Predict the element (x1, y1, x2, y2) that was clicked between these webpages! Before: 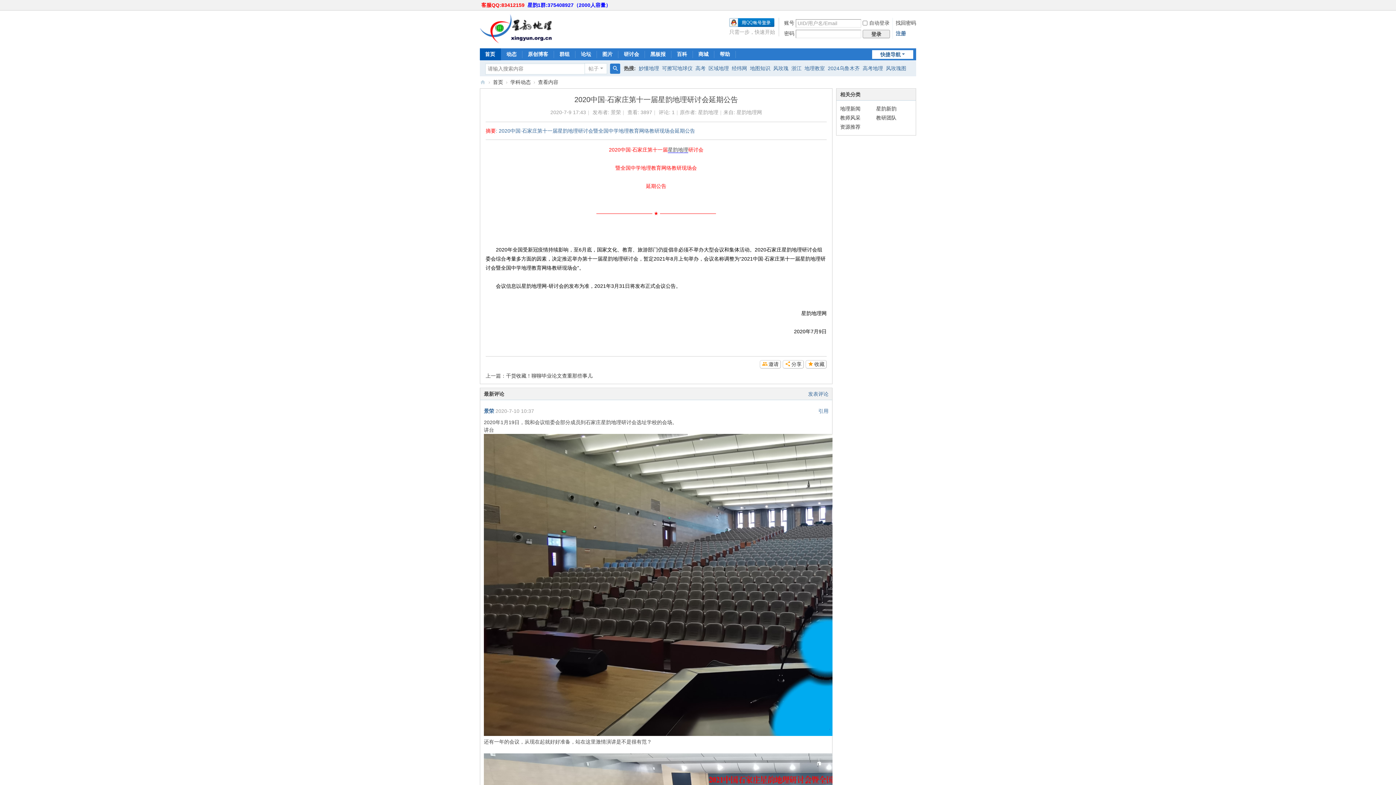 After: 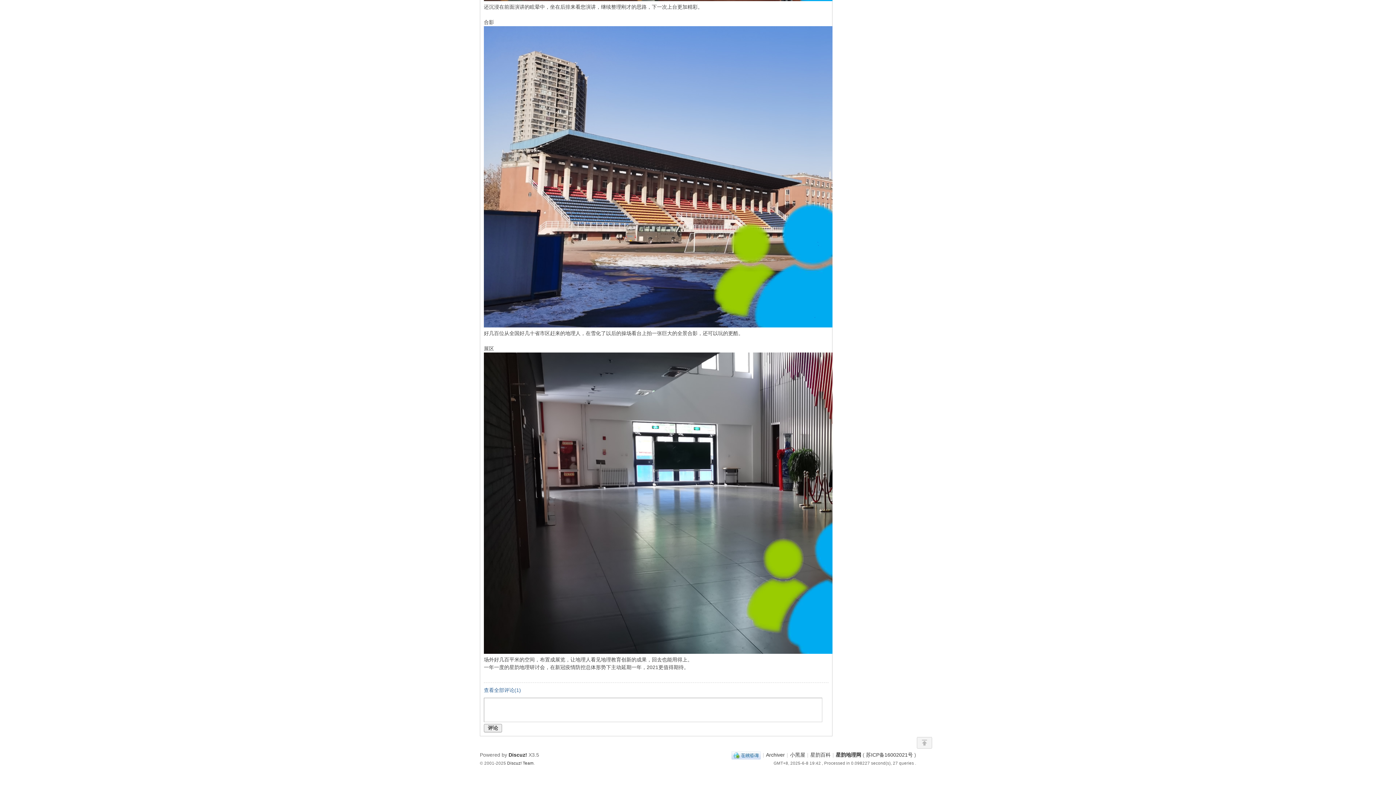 Action: bbox: (808, 388, 828, 400) label: 发表评论